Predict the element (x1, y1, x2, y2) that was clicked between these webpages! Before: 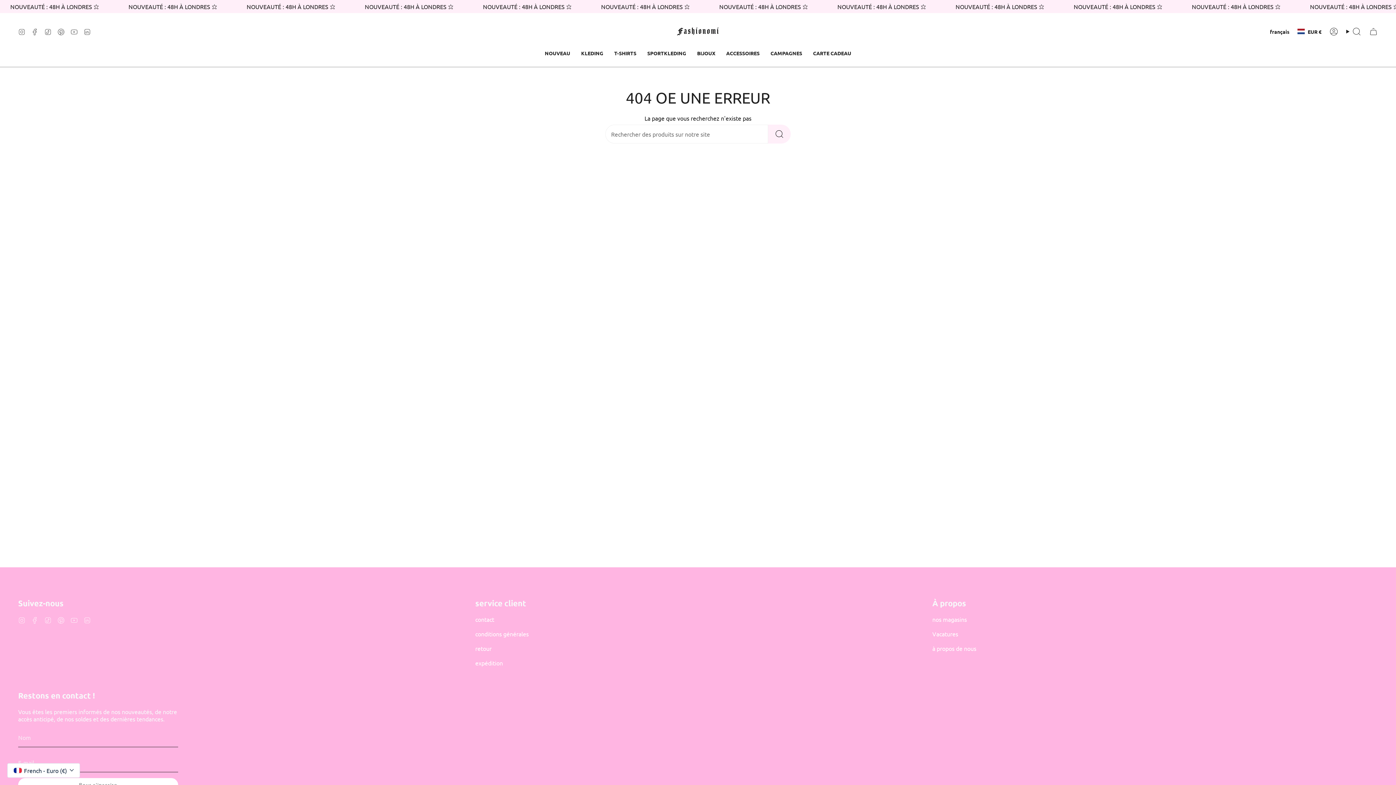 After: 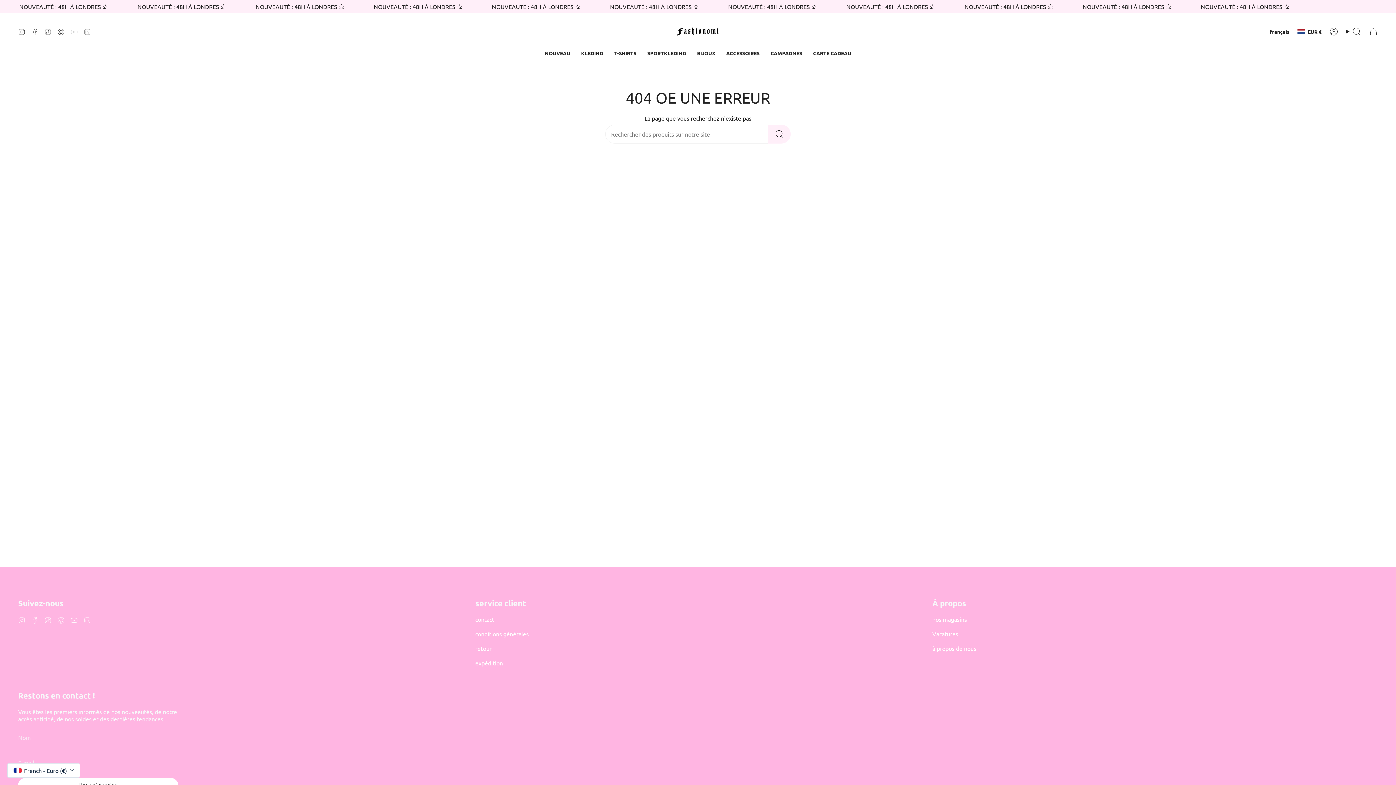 Action: label: Linkedin bbox: (83, 27, 90, 34)